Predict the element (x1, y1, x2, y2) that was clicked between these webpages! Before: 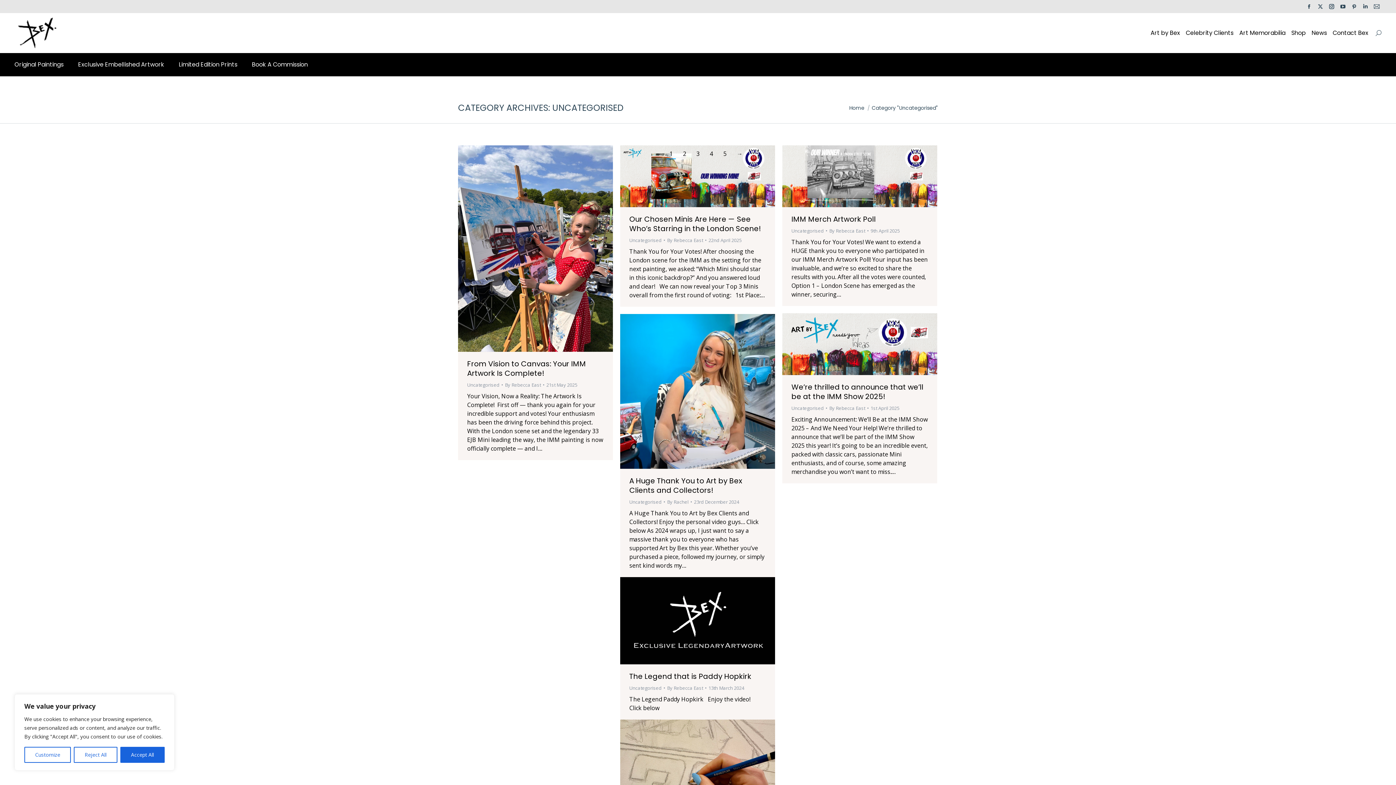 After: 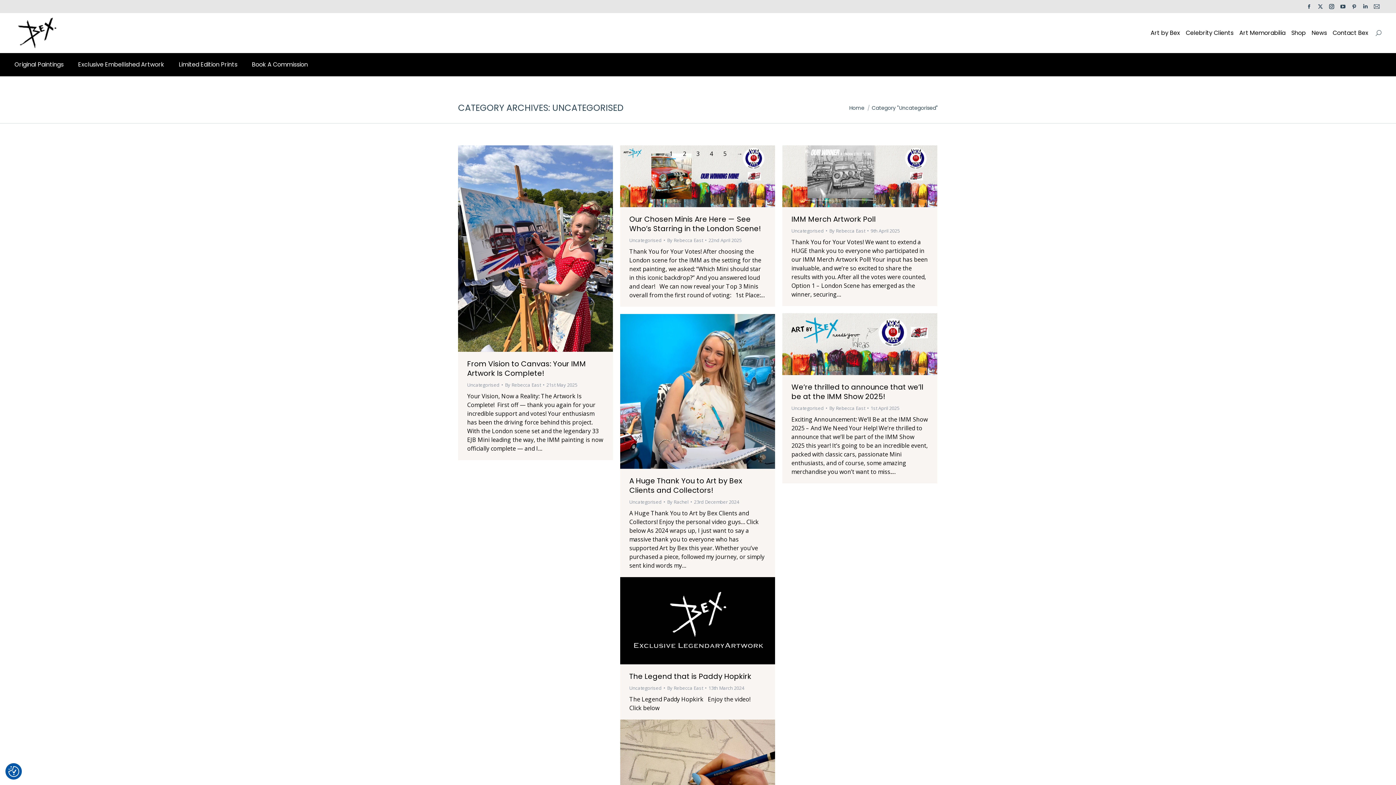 Action: label: Reject All bbox: (73, 747, 117, 763)